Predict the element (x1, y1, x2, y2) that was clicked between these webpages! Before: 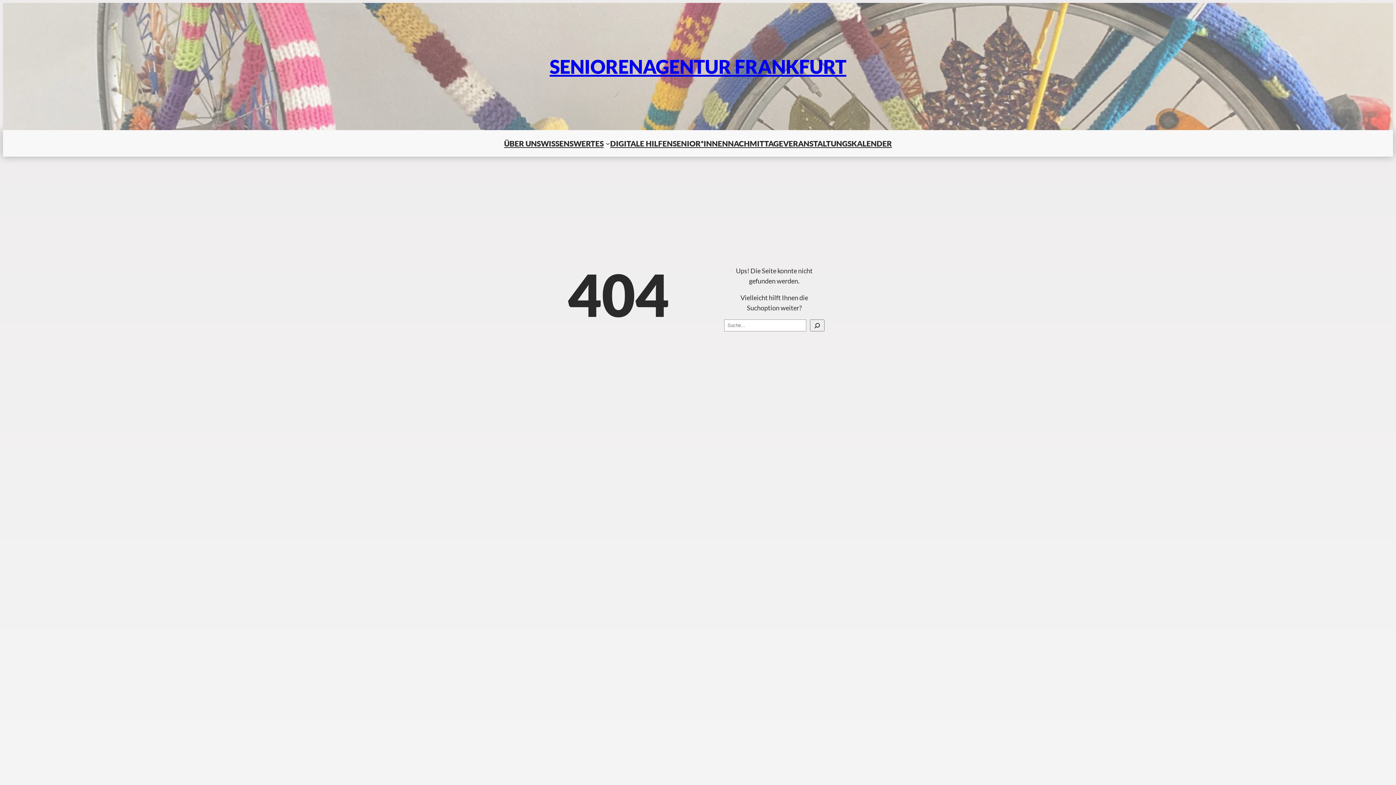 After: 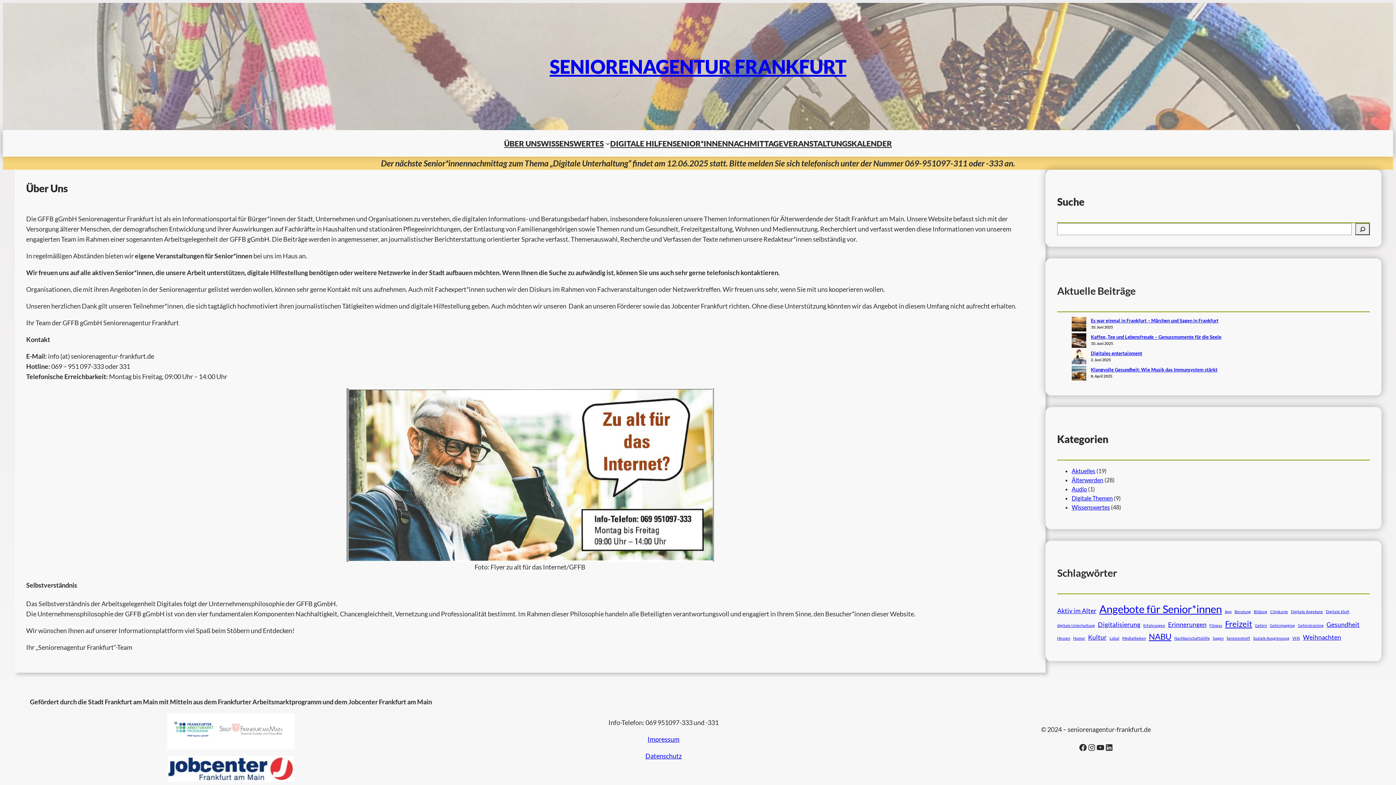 Action: bbox: (504, 137, 540, 149) label: ÜBER UNS